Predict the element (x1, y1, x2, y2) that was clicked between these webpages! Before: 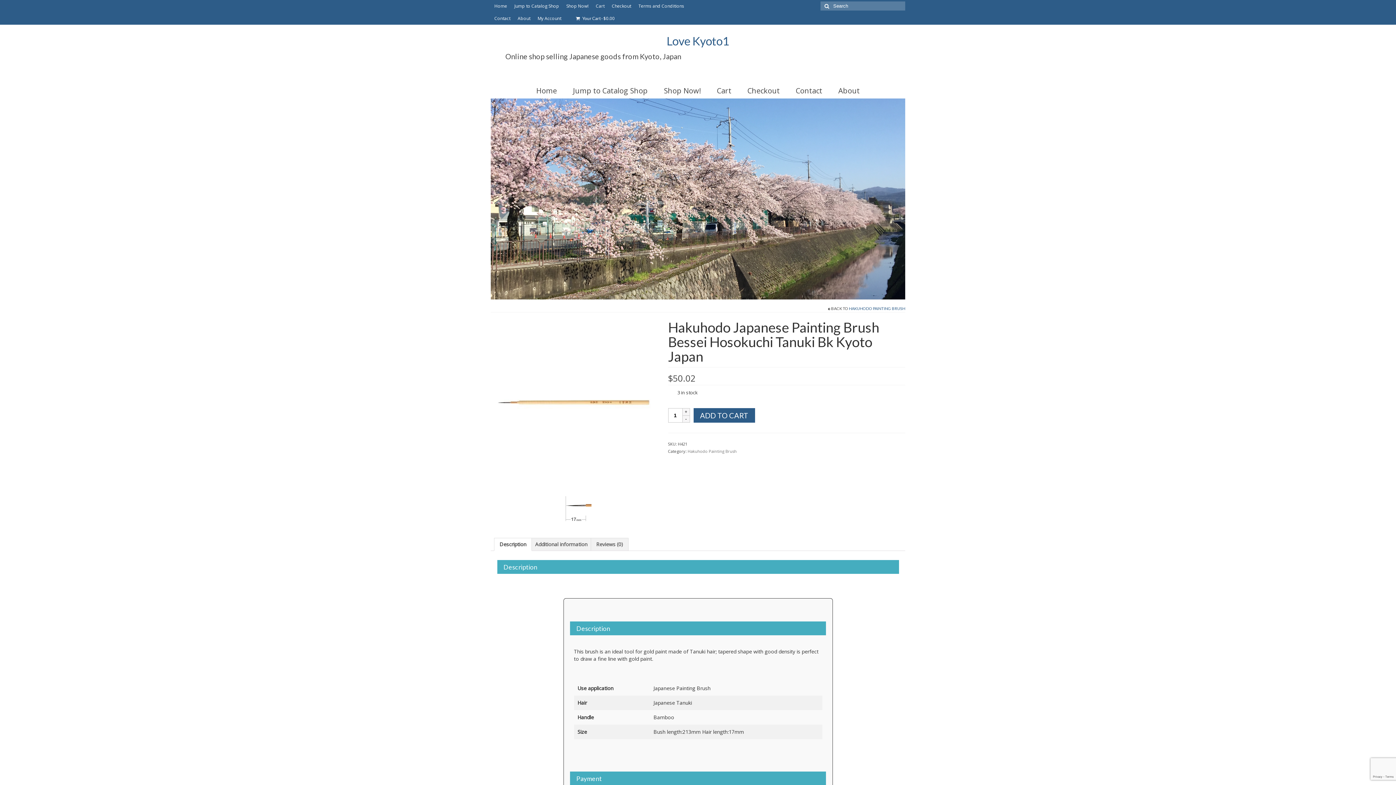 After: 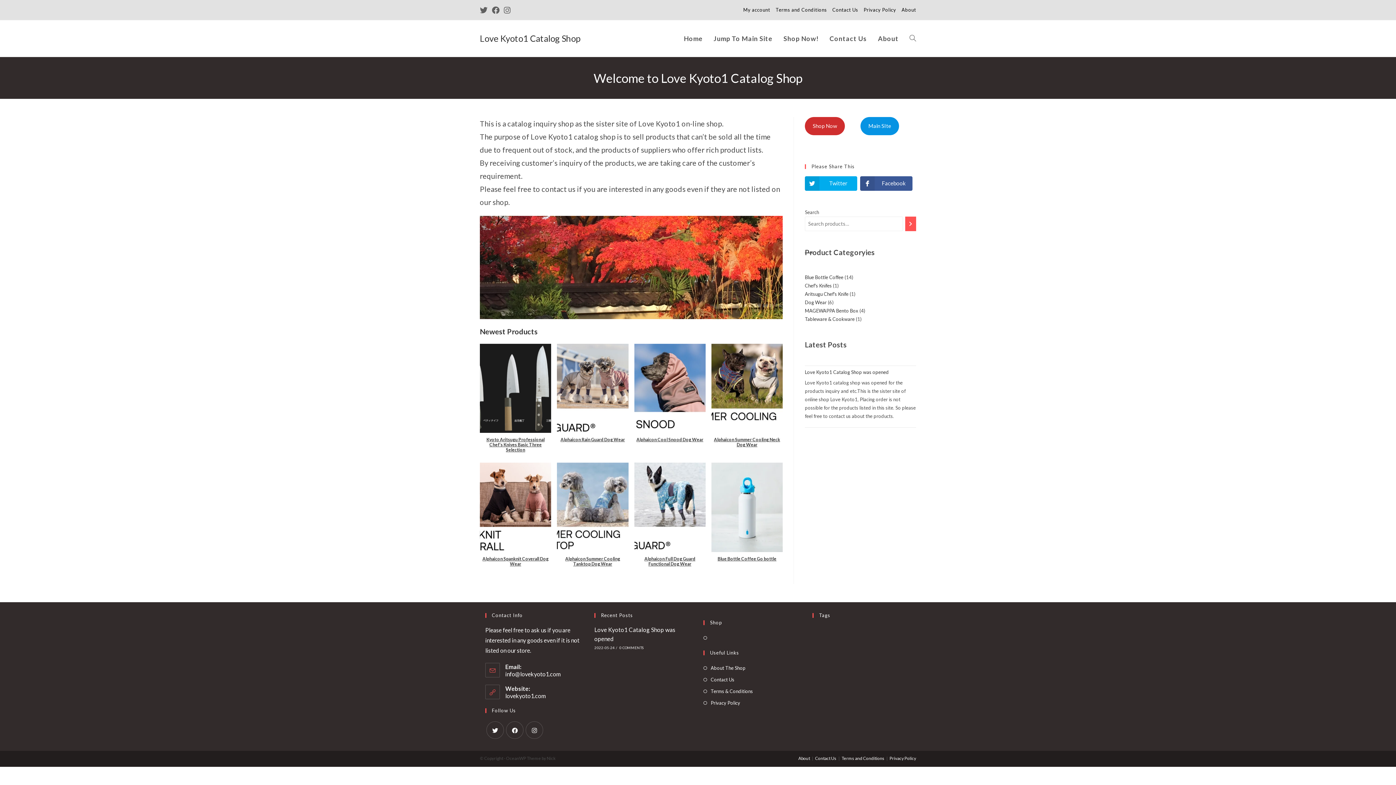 Action: bbox: (510, 0, 562, 12) label: Jump to Catalog Shop